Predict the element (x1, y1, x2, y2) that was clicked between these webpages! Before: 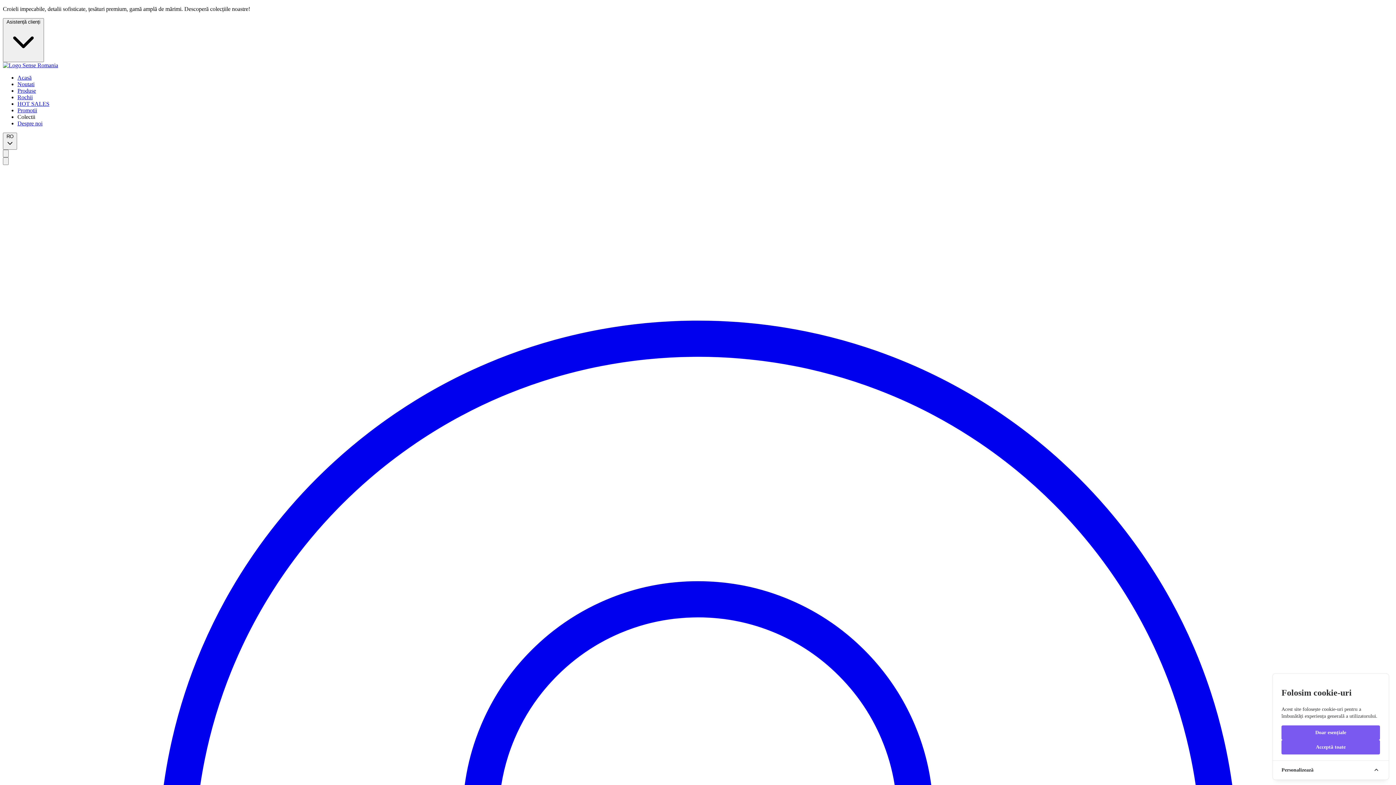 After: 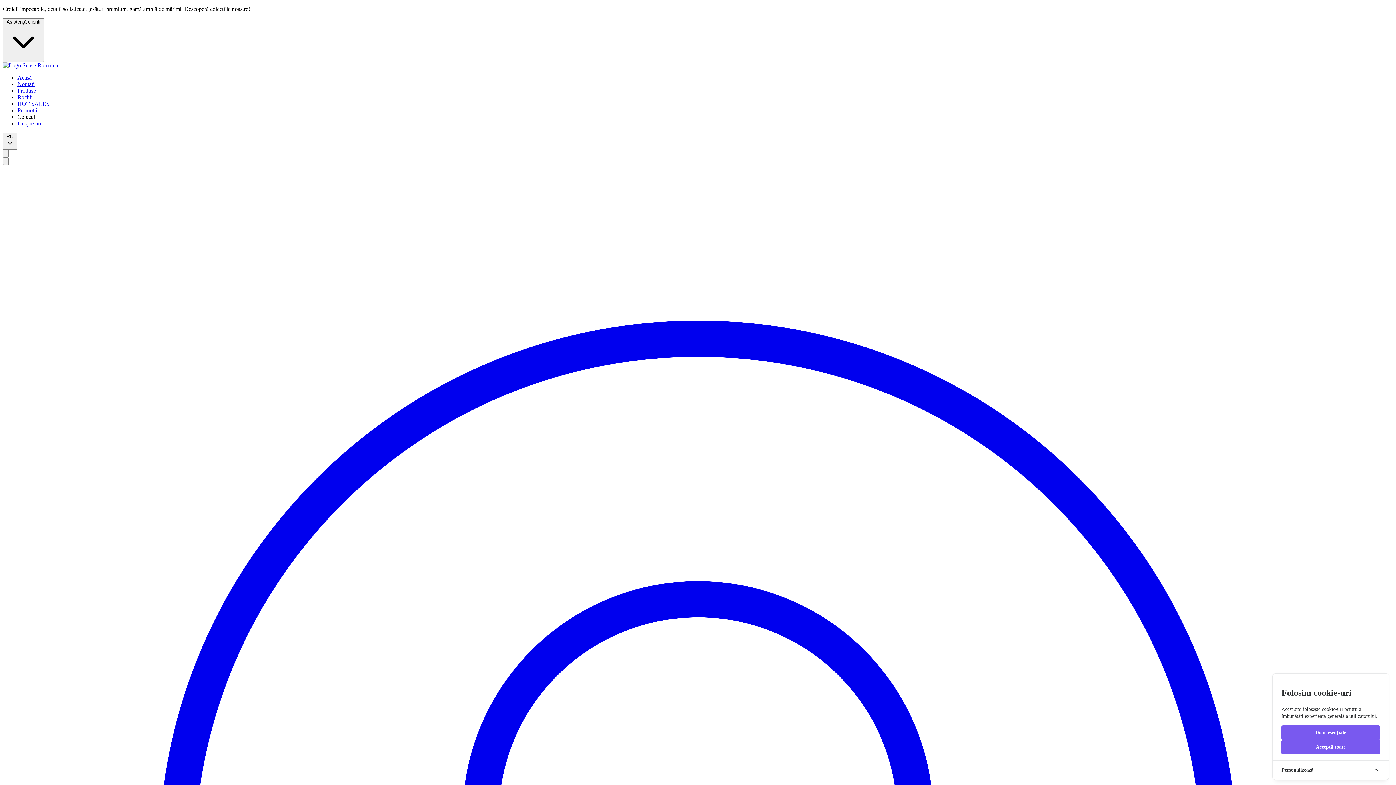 Action: label: HOT SALES bbox: (17, 100, 49, 106)